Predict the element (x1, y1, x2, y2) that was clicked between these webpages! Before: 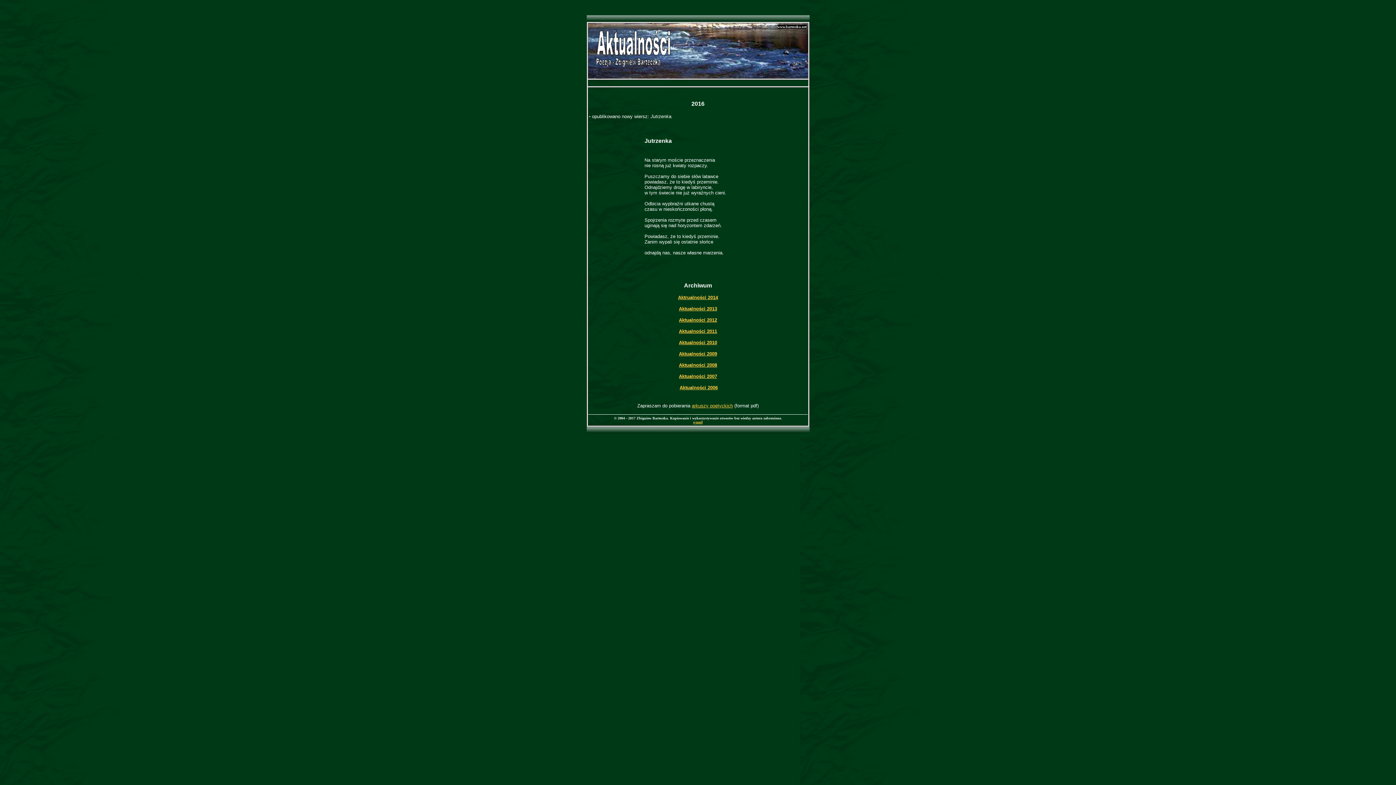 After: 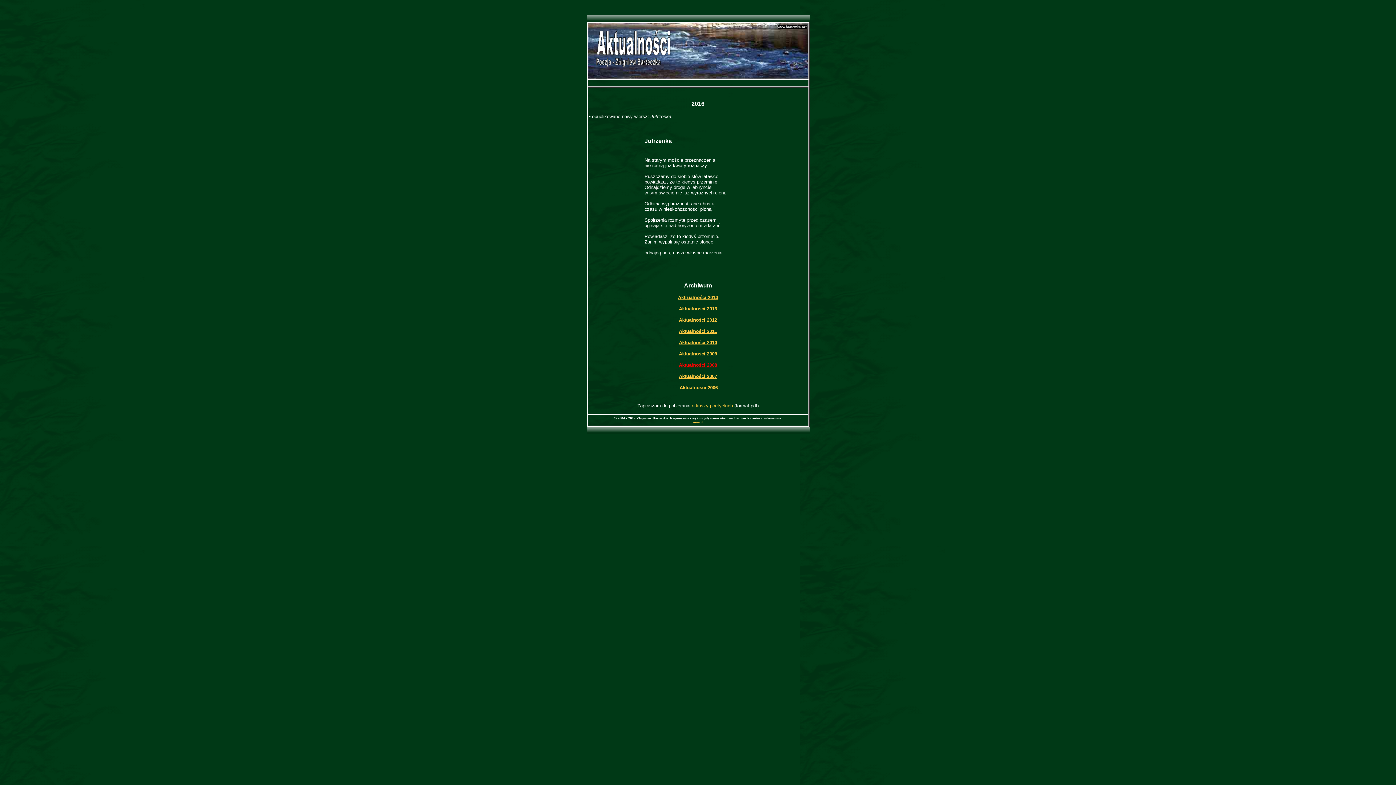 Action: bbox: (679, 362, 717, 368) label: Aktualności 2008